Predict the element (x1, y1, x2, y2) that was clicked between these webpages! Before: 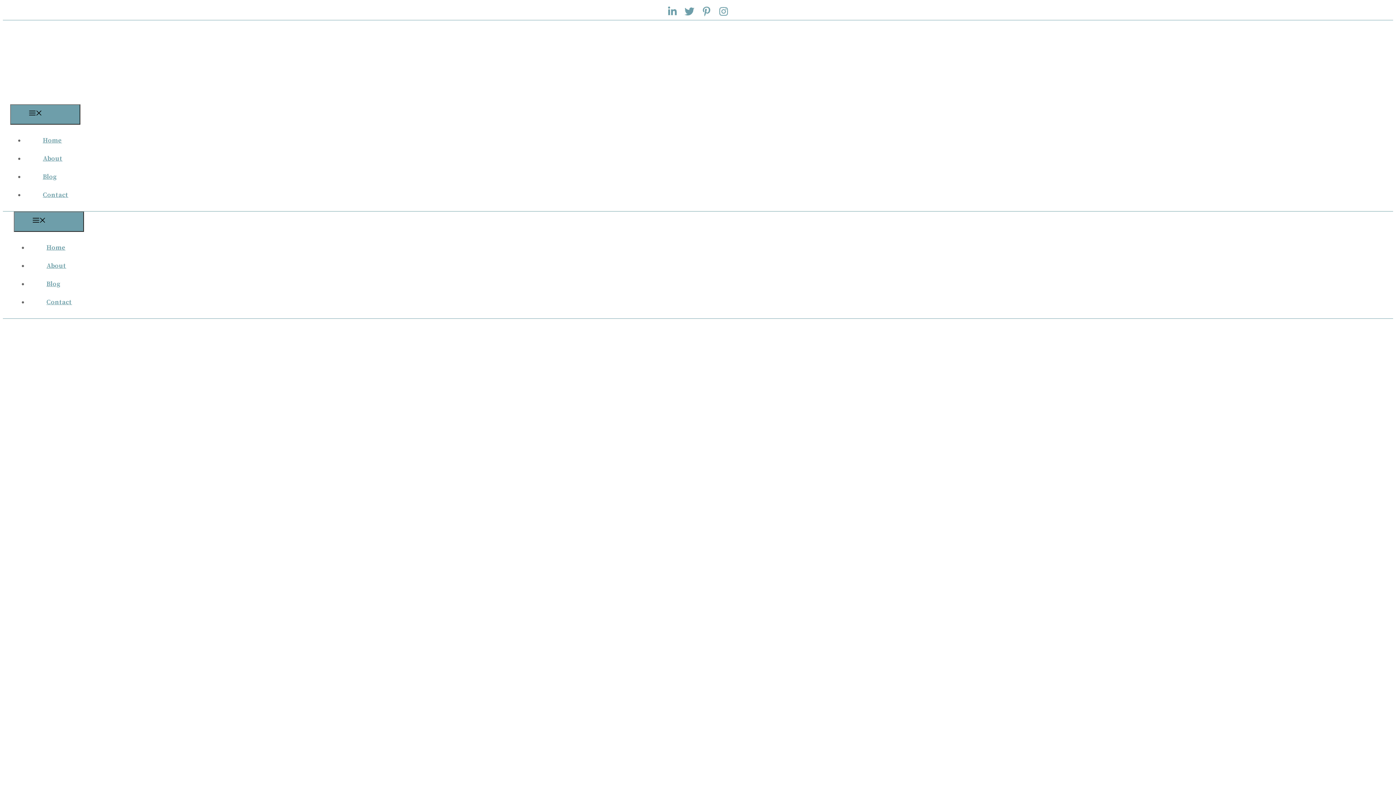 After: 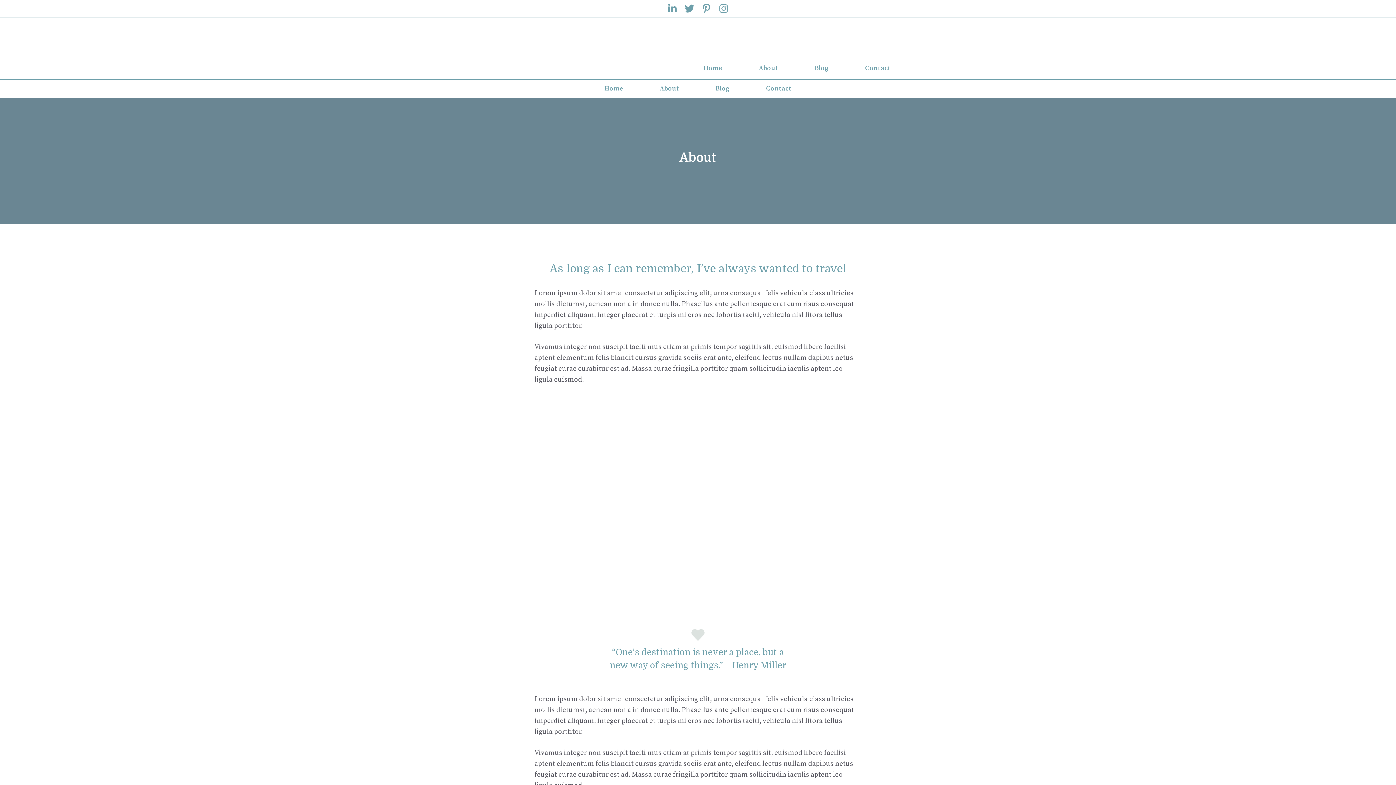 Action: label: About bbox: (24, 154, 80, 162)